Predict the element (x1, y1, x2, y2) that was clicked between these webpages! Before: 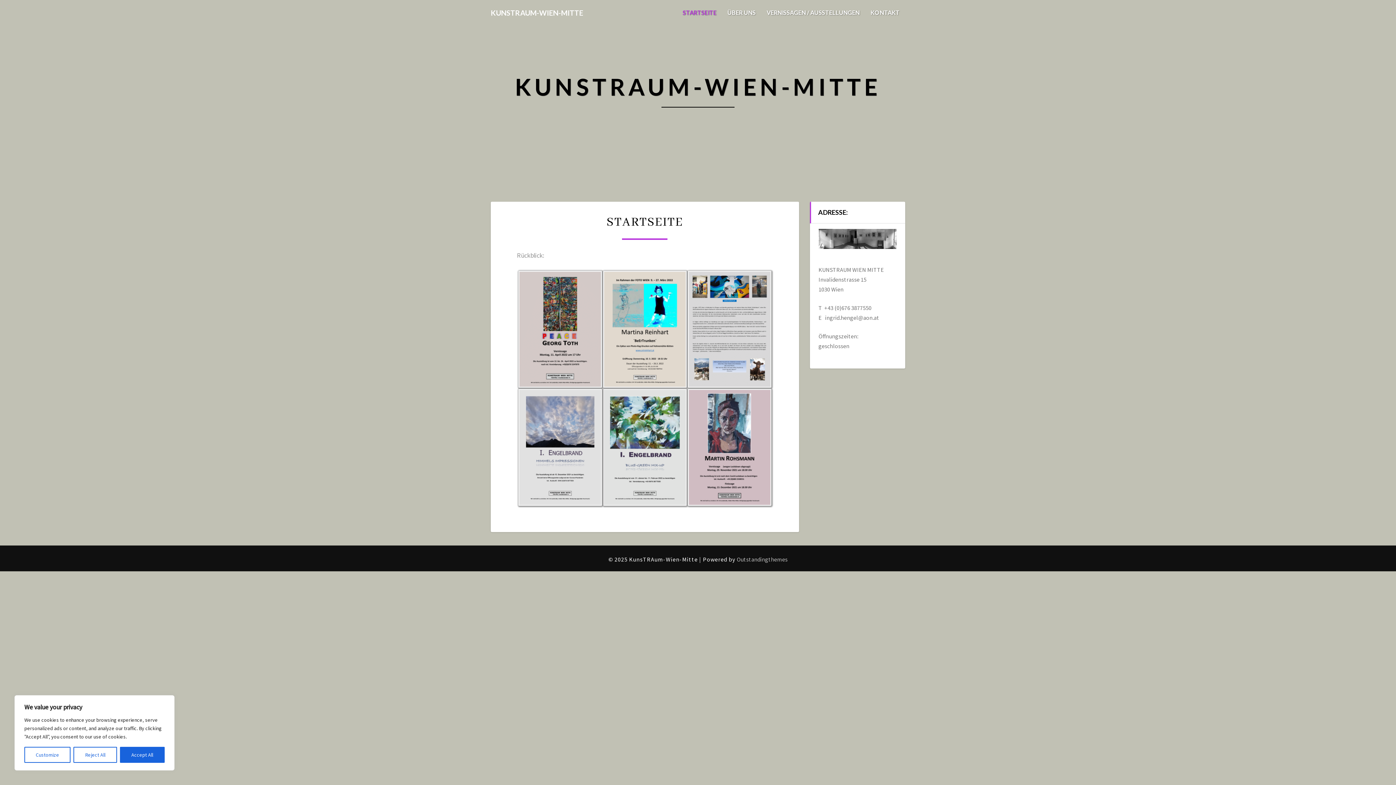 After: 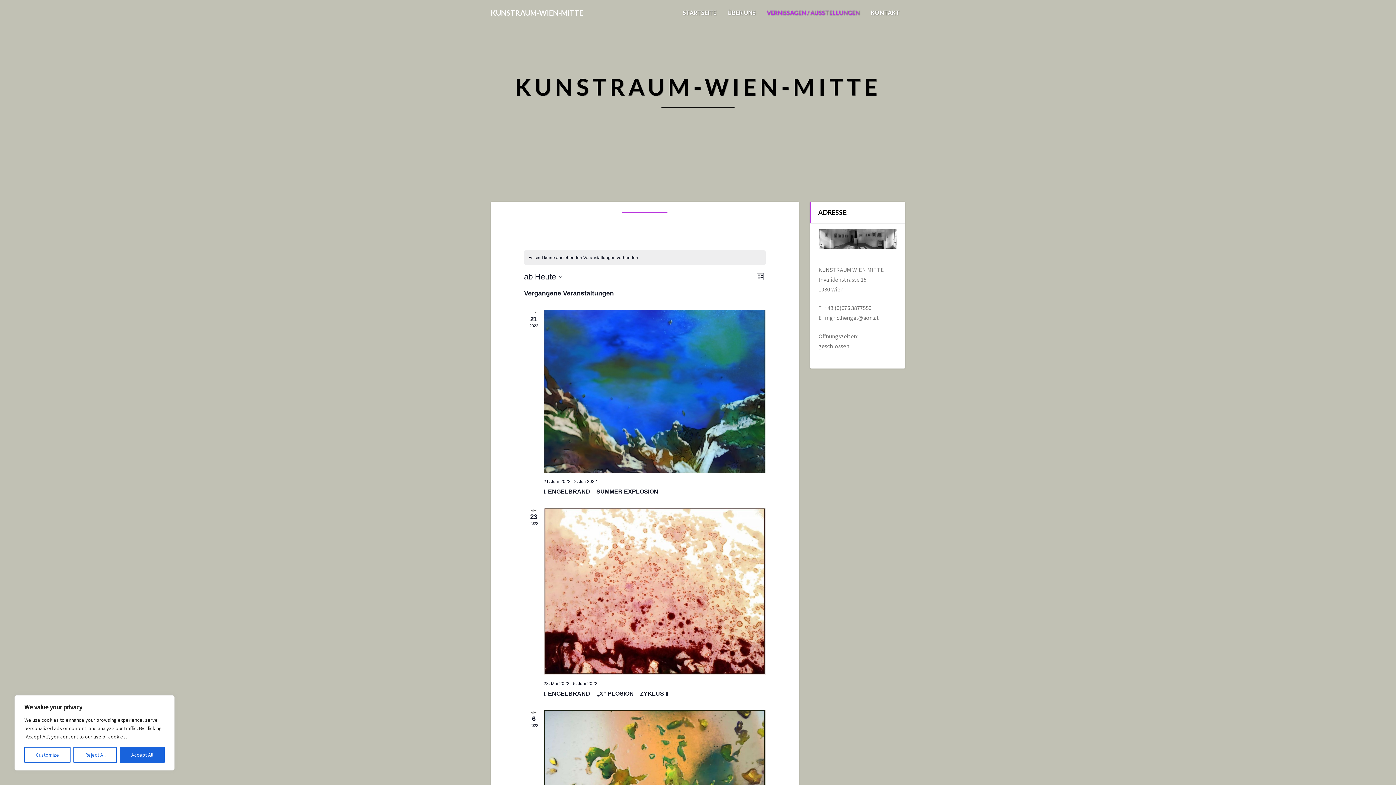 Action: bbox: (761, 0, 865, 25) label: VERNISSAGEN / AUSSTELLUNGEN